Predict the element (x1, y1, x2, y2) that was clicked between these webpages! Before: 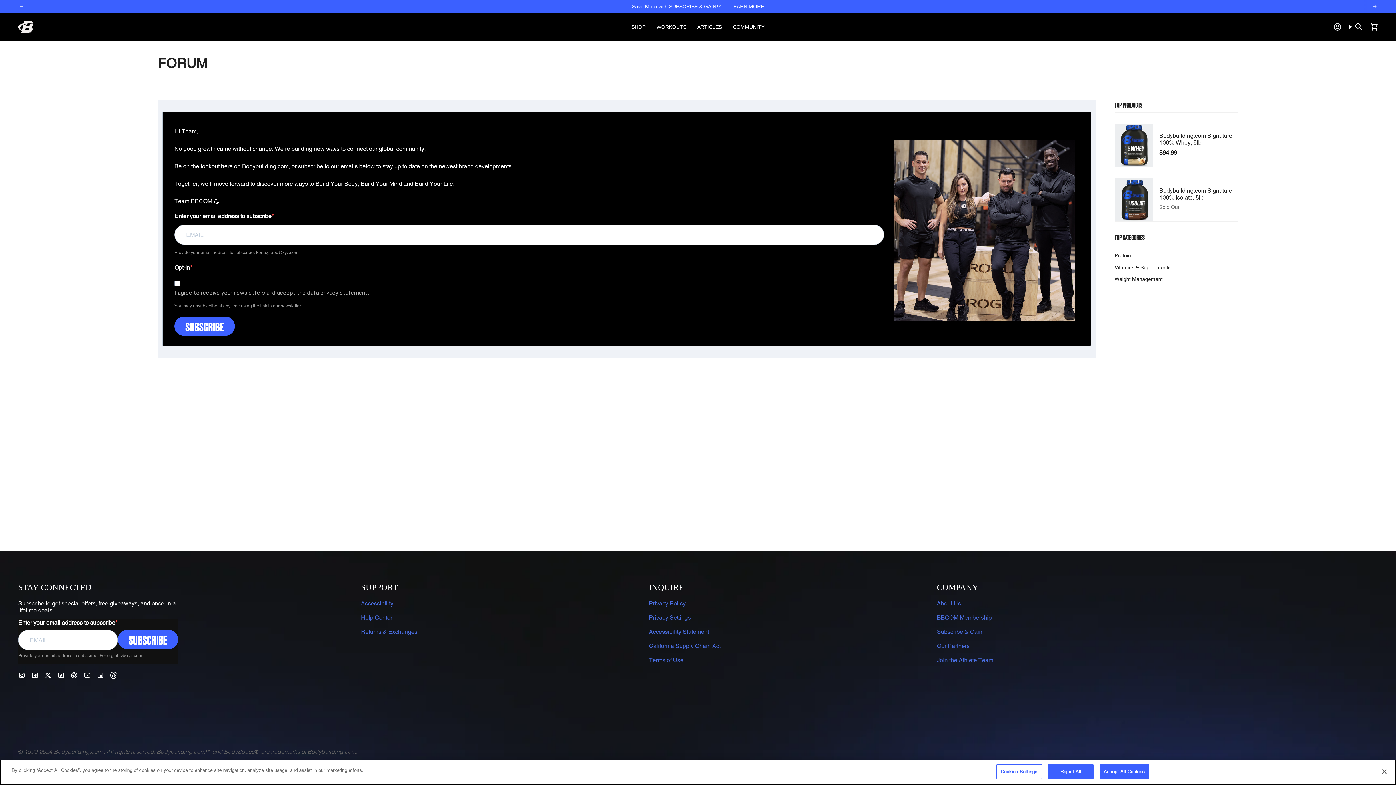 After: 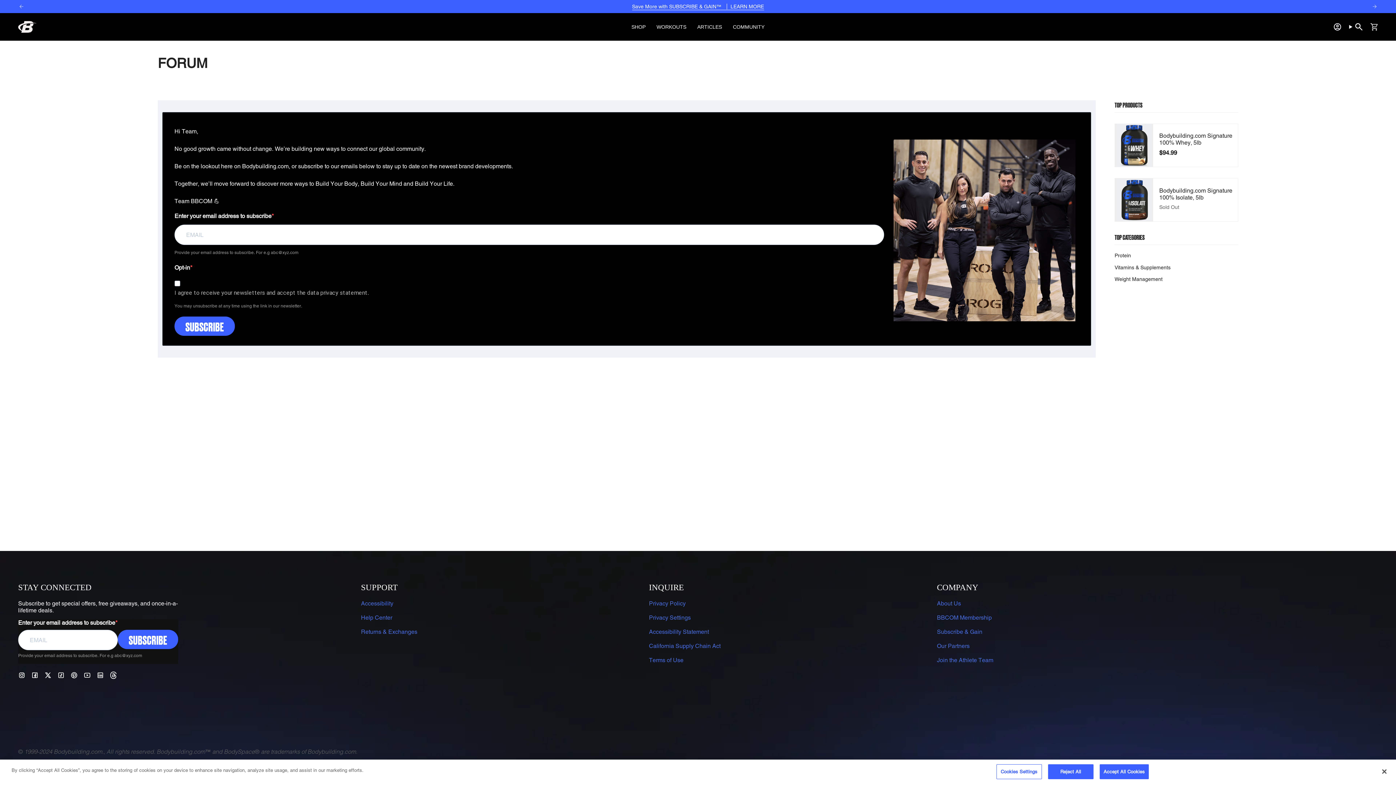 Action: bbox: (109, 671, 117, 678) label: Threads